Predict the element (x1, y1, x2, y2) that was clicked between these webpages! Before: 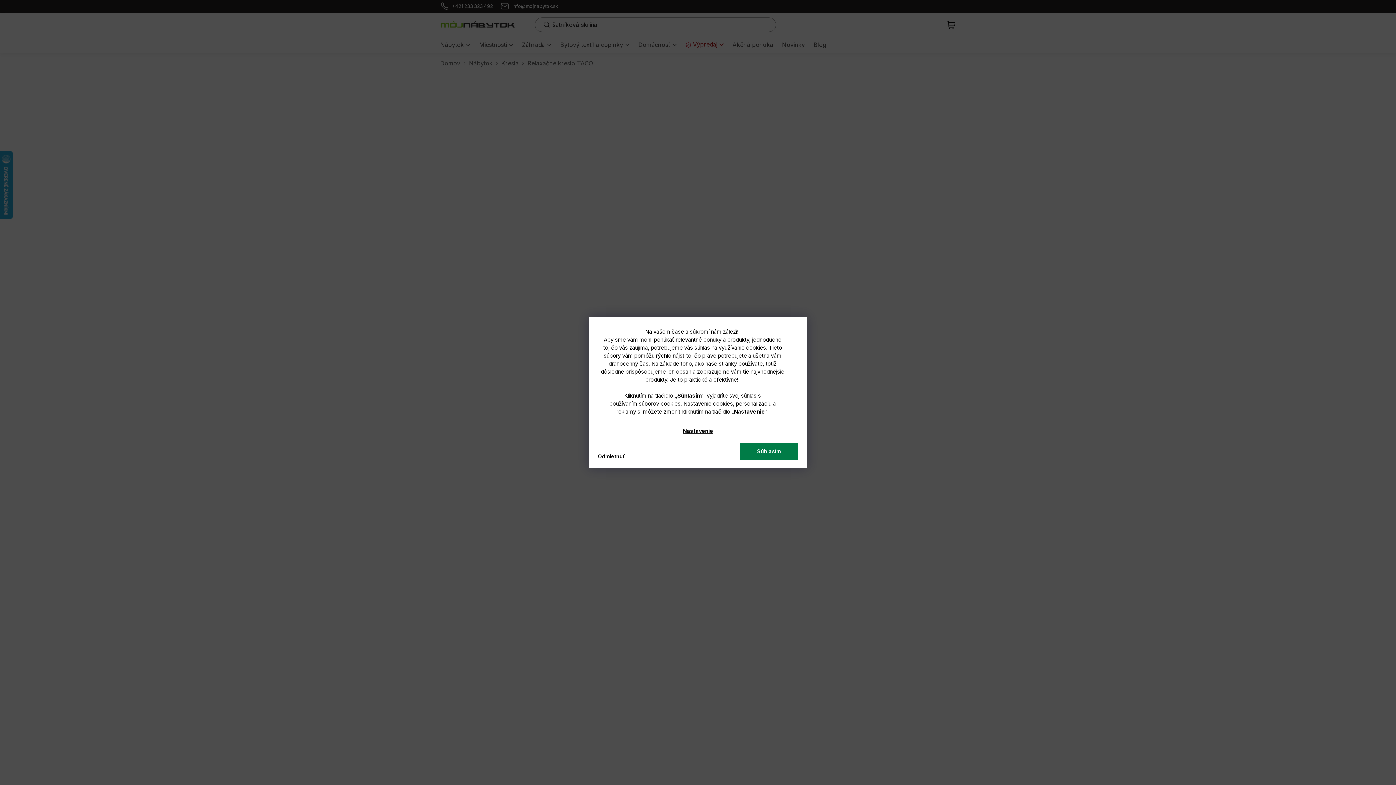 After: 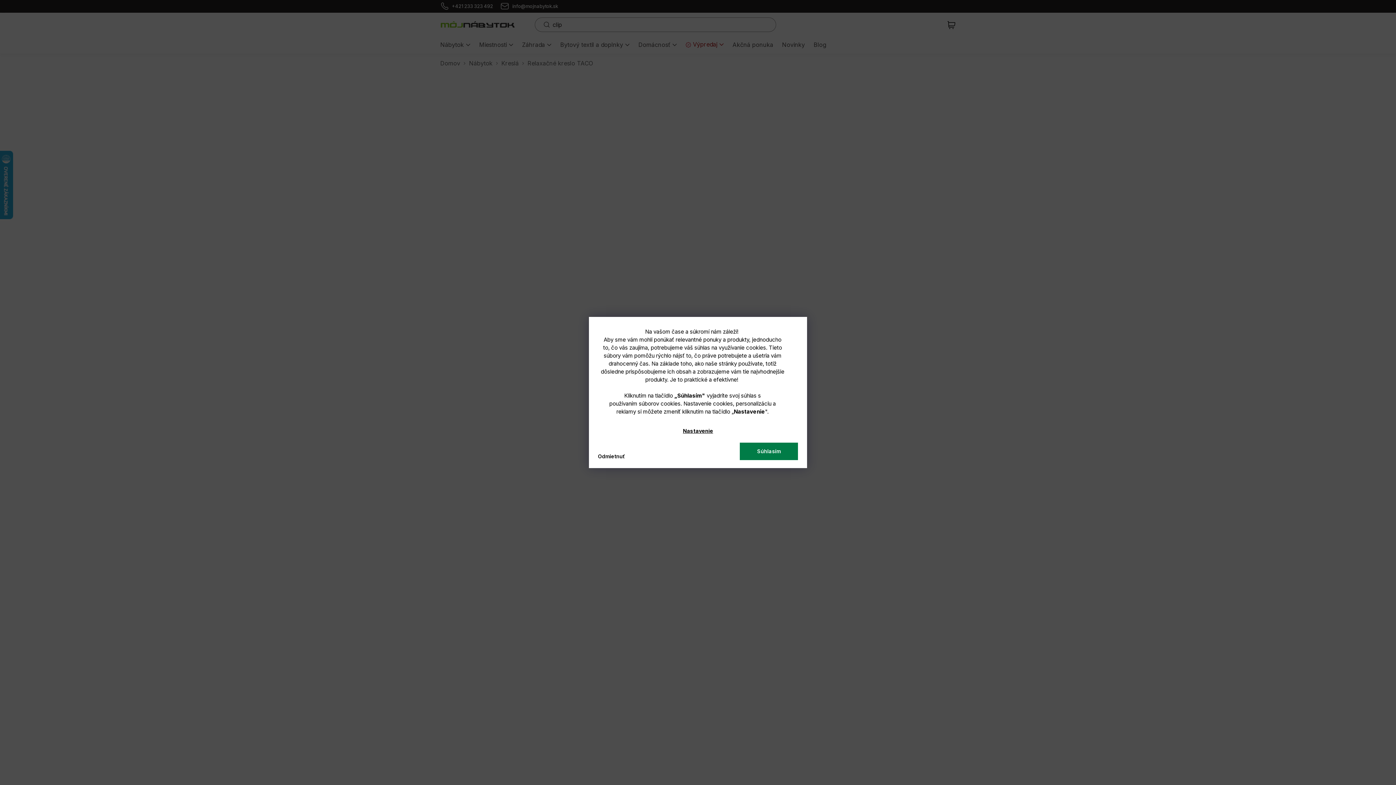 Action: bbox: (677, 423, 718, 439) label: Nastavenie